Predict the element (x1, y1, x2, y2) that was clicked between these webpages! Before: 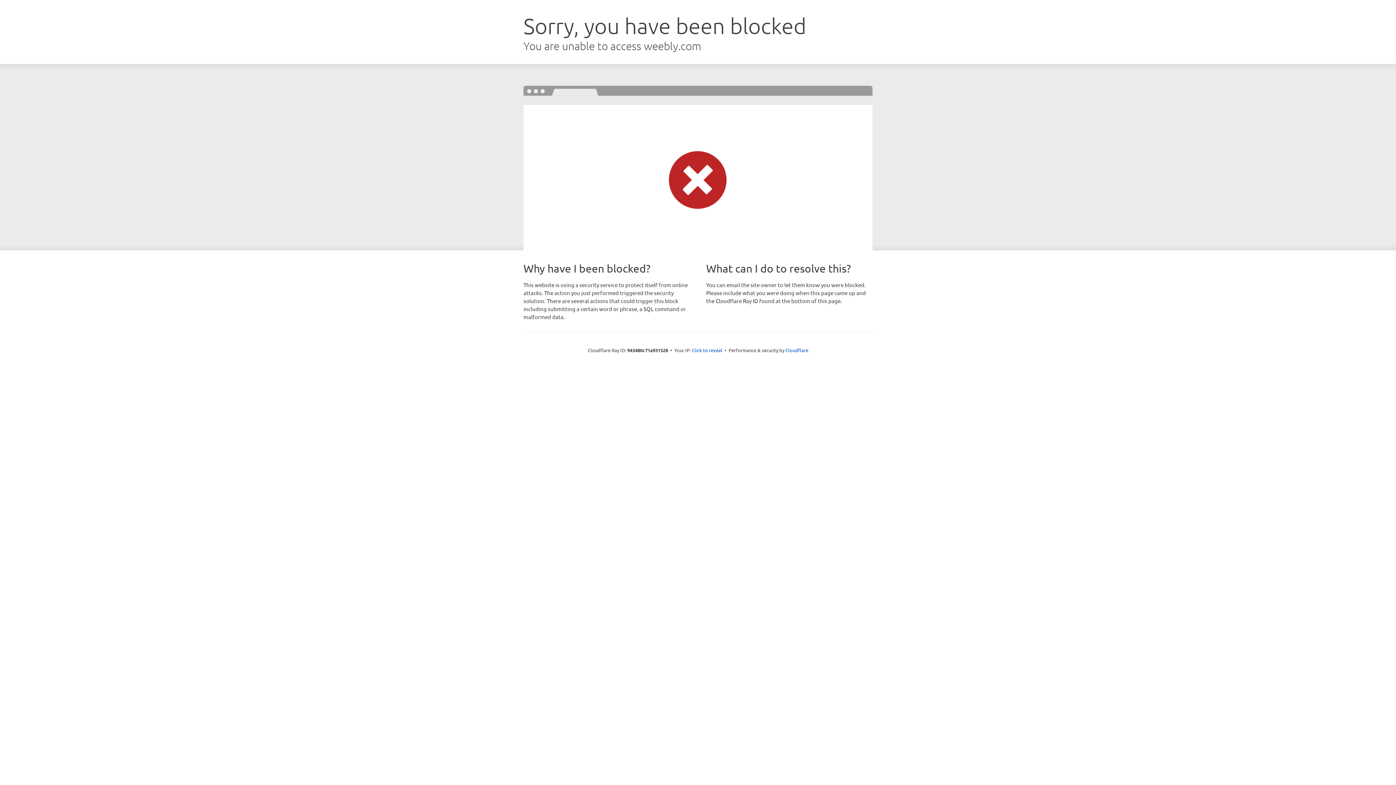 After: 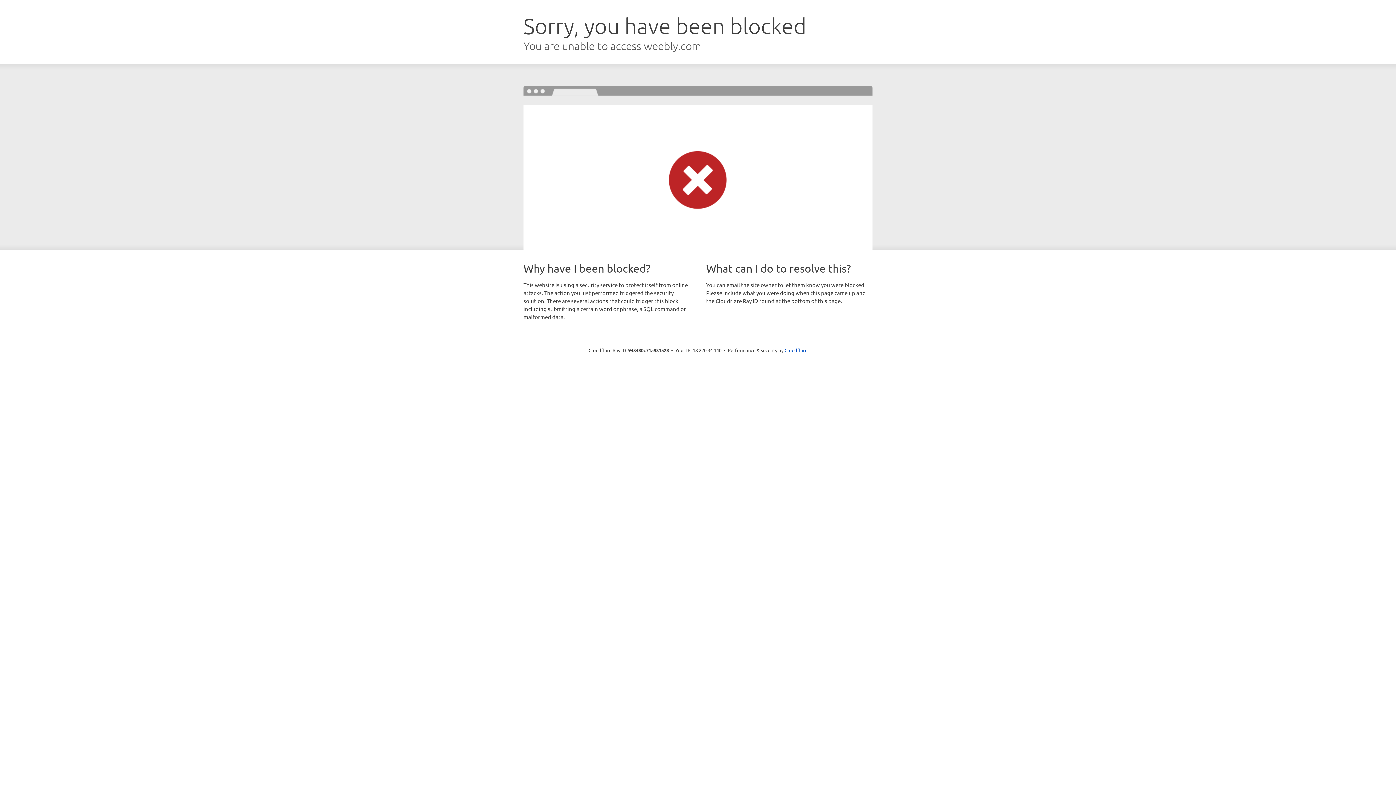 Action: label: Click to reveal bbox: (692, 346, 722, 353)